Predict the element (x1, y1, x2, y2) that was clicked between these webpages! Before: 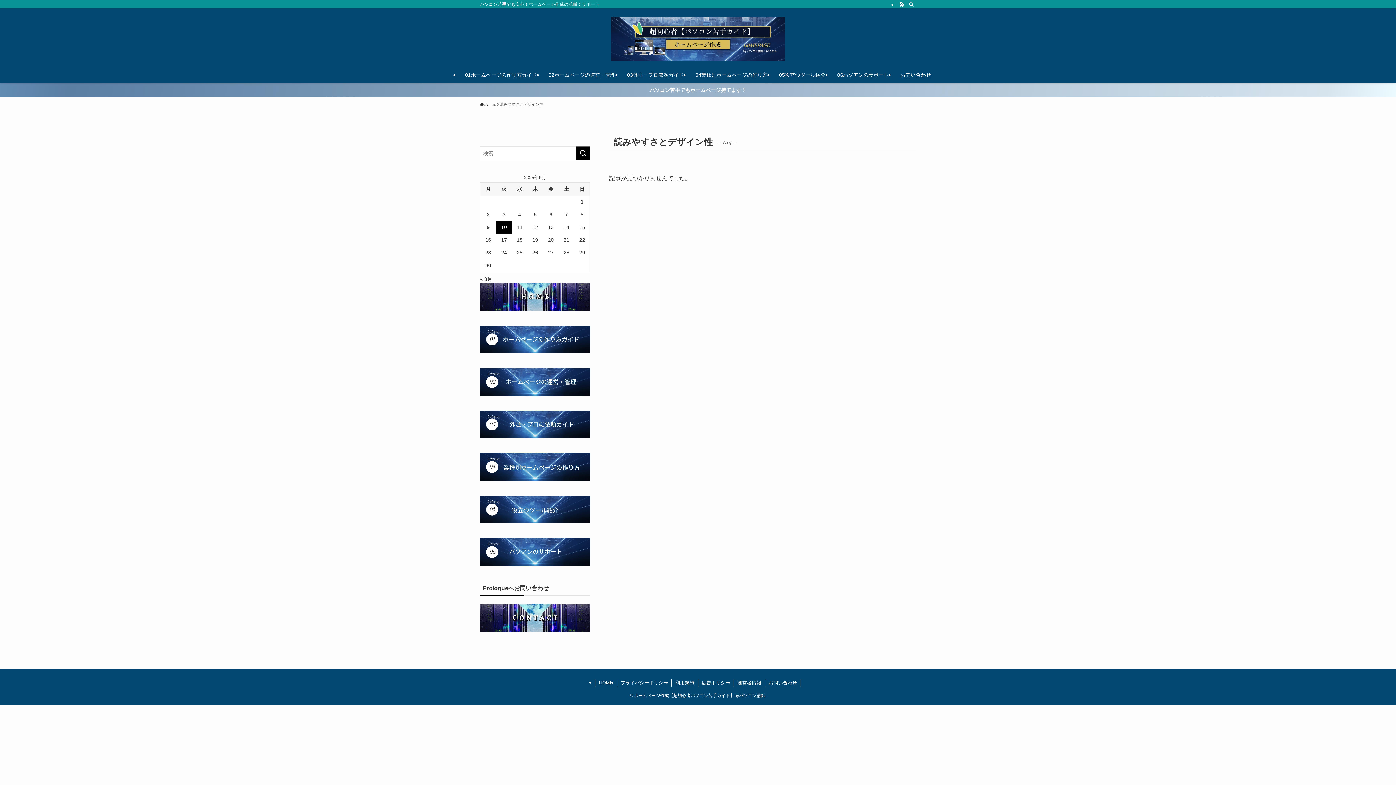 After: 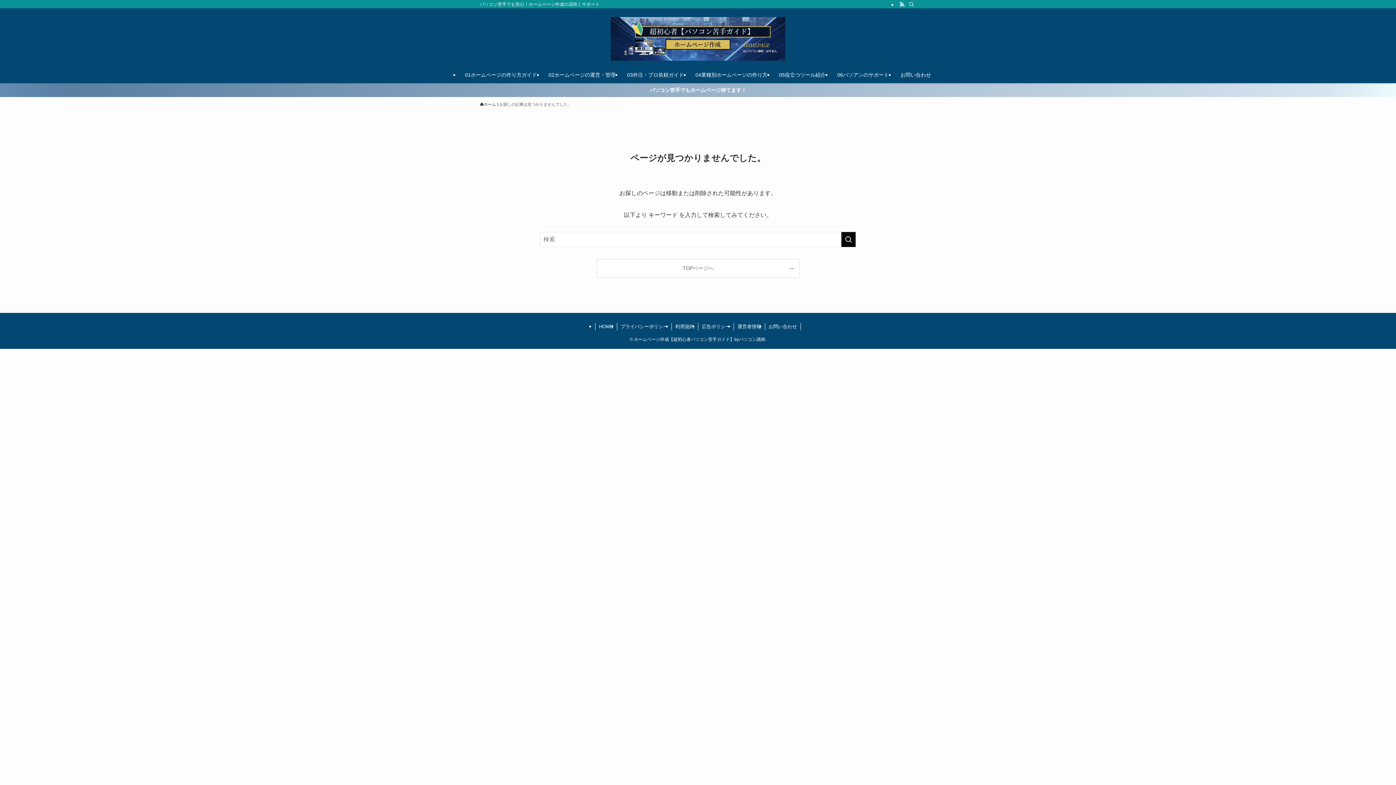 Action: bbox: (480, 433, 590, 439)